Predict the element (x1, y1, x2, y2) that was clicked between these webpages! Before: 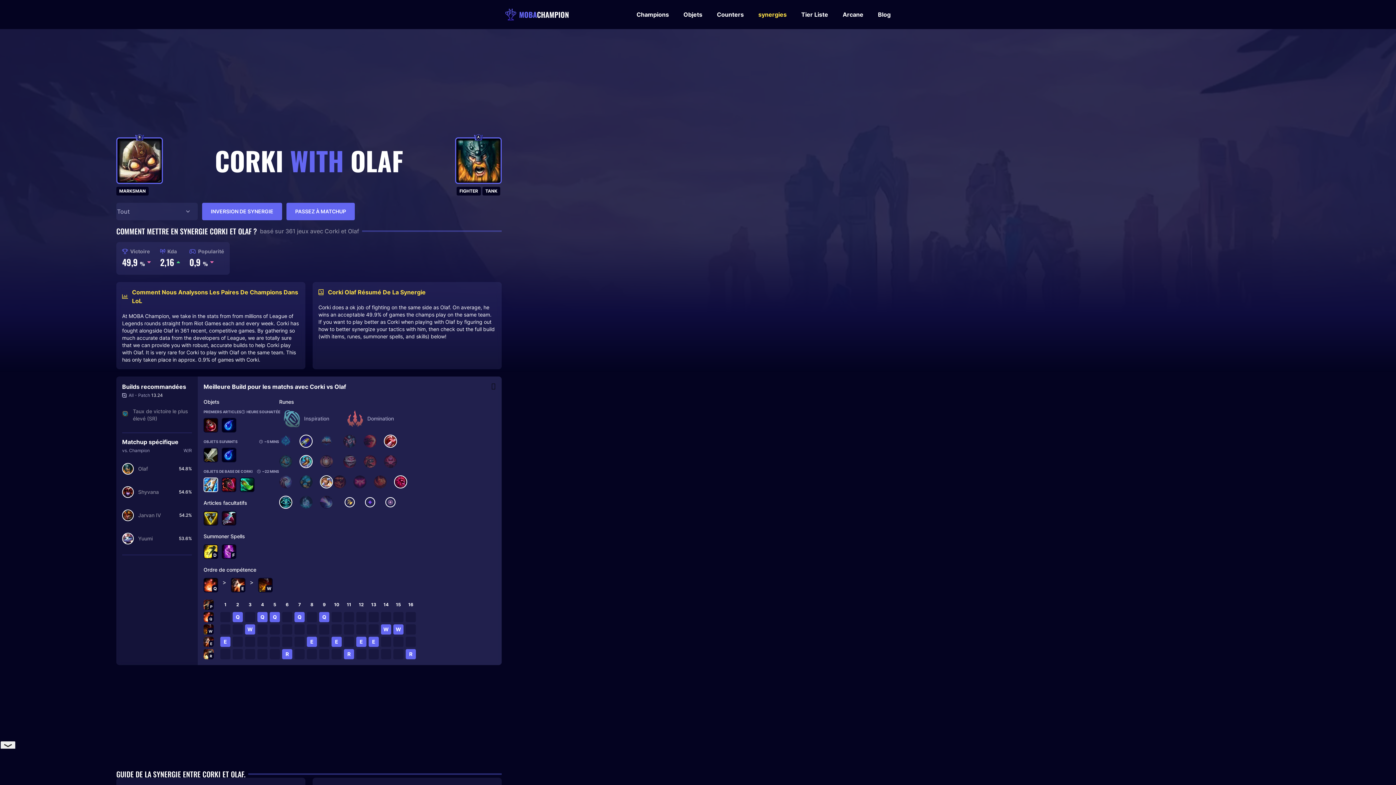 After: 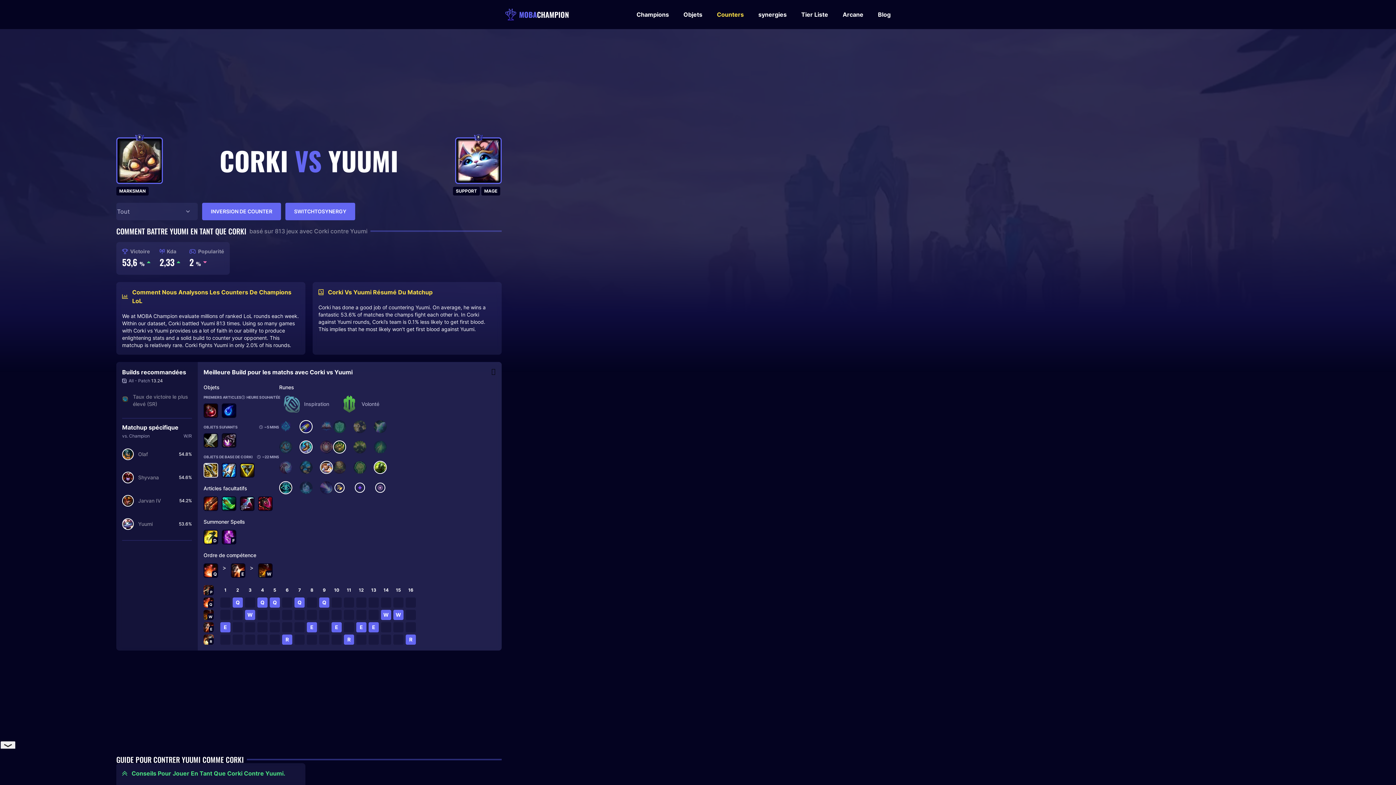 Action: label: Yuumi
53.6% bbox: (116, 527, 197, 550)